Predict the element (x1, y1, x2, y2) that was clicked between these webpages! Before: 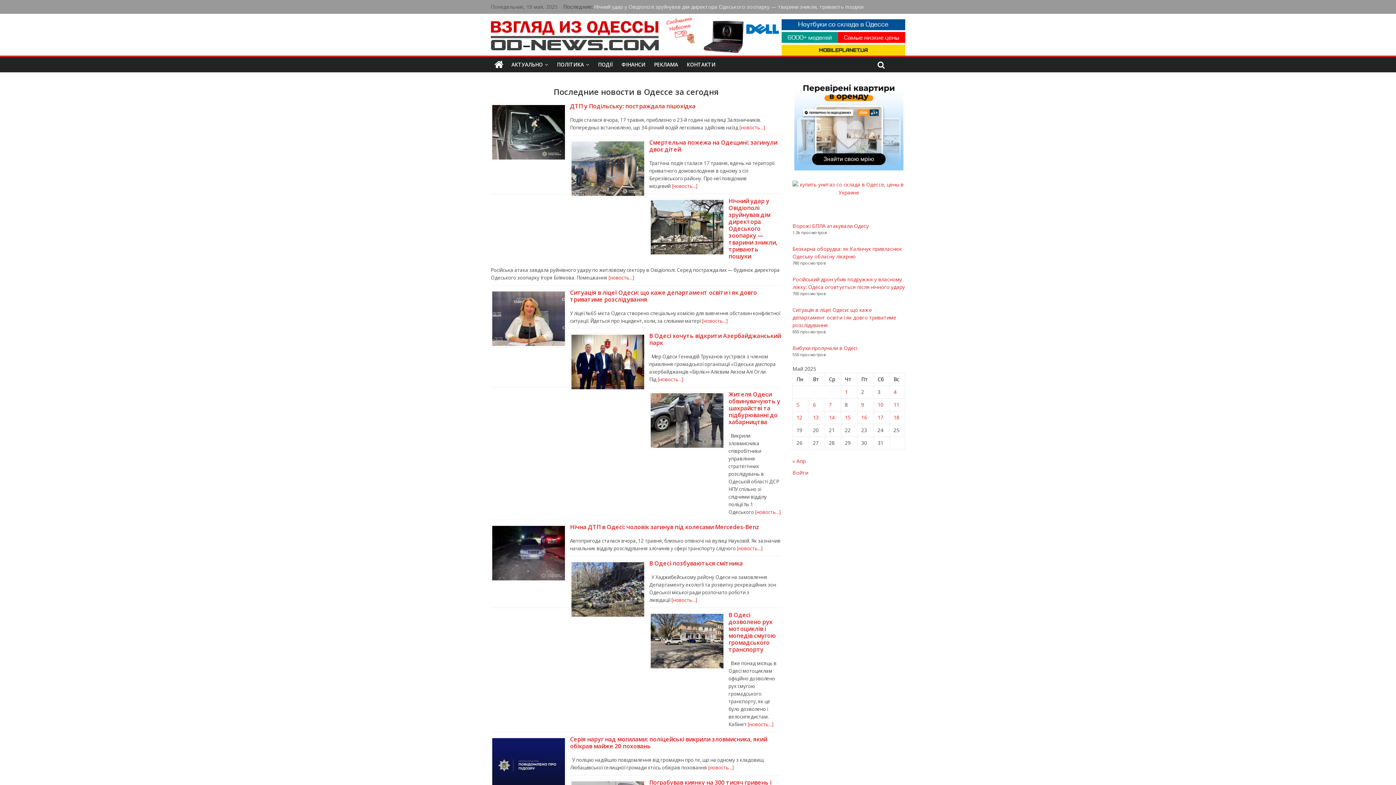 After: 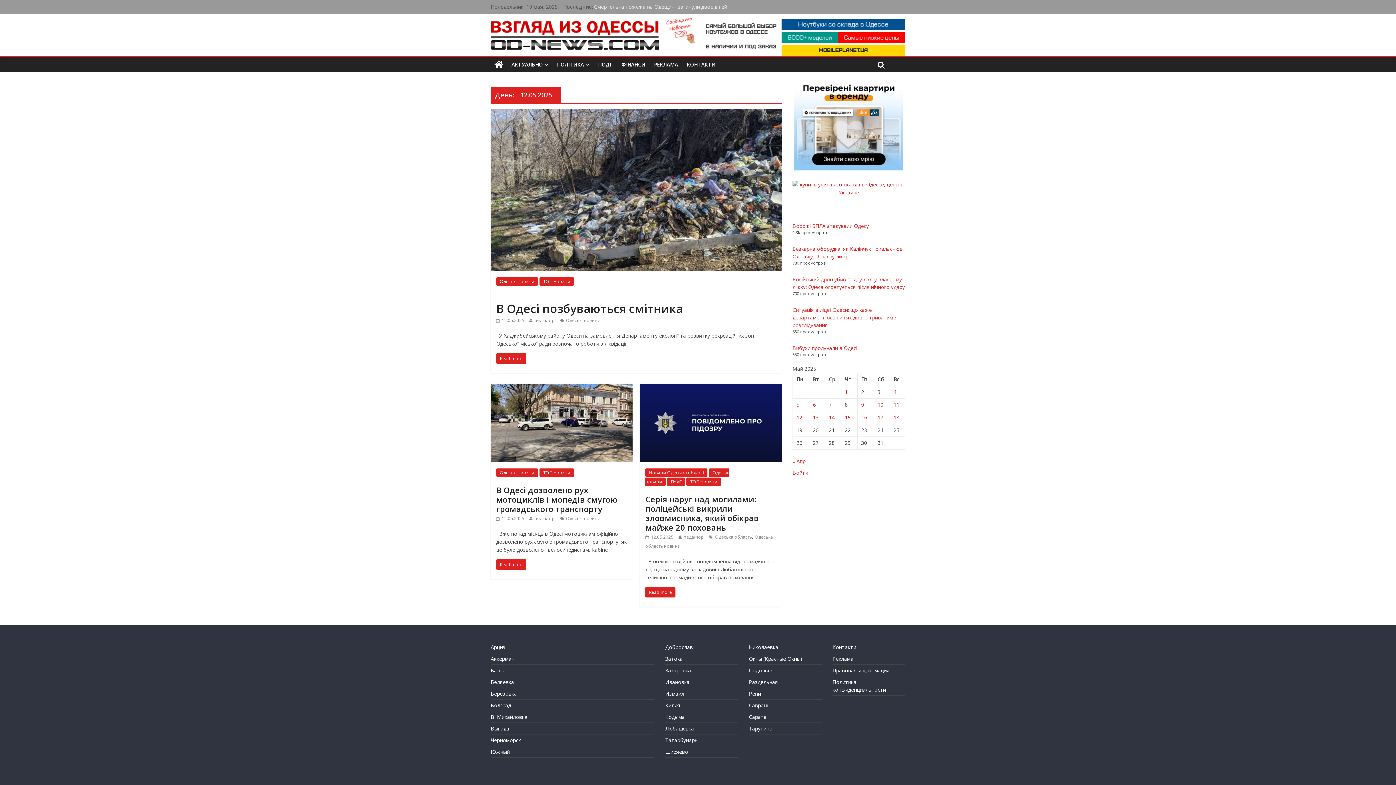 Action: label: Записи, опубликованные 12.05.2025 bbox: (796, 414, 802, 421)